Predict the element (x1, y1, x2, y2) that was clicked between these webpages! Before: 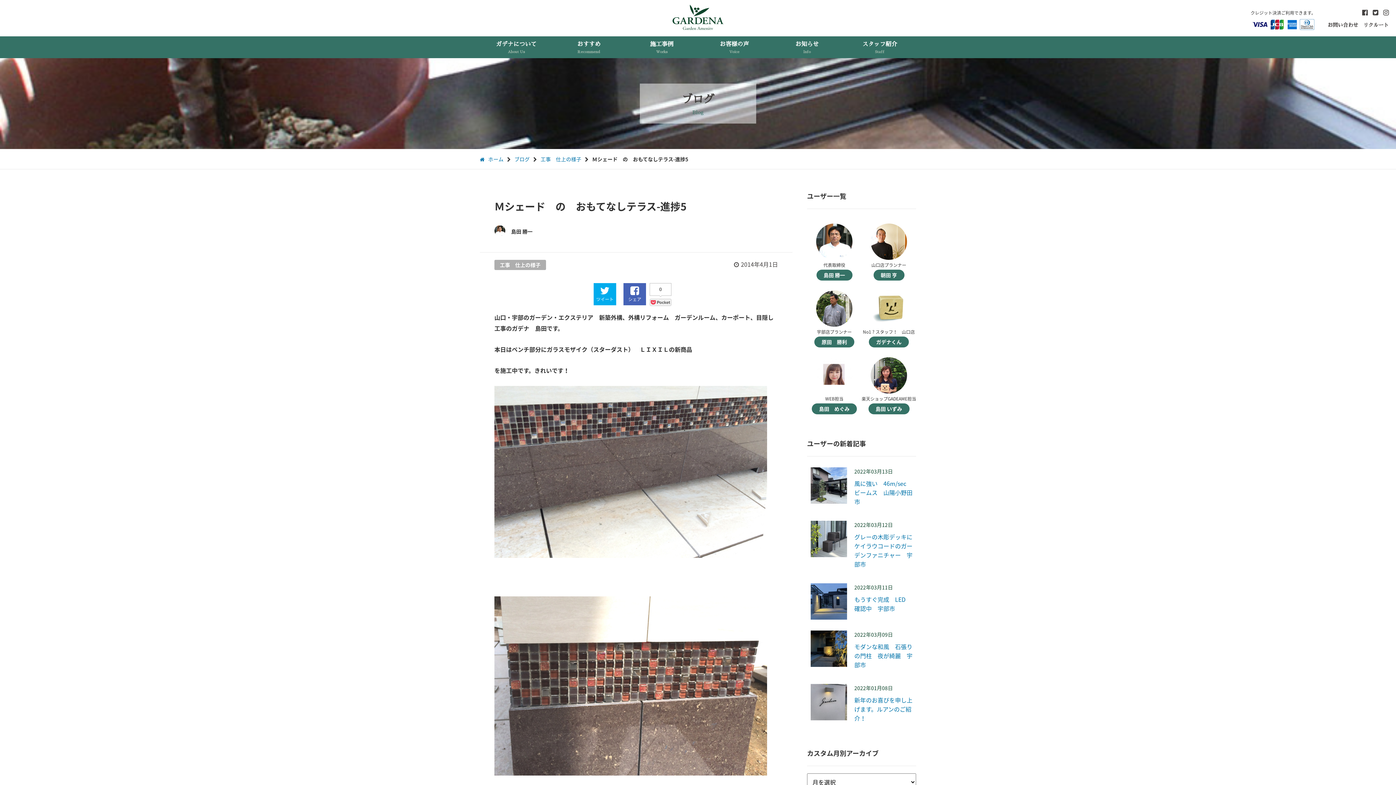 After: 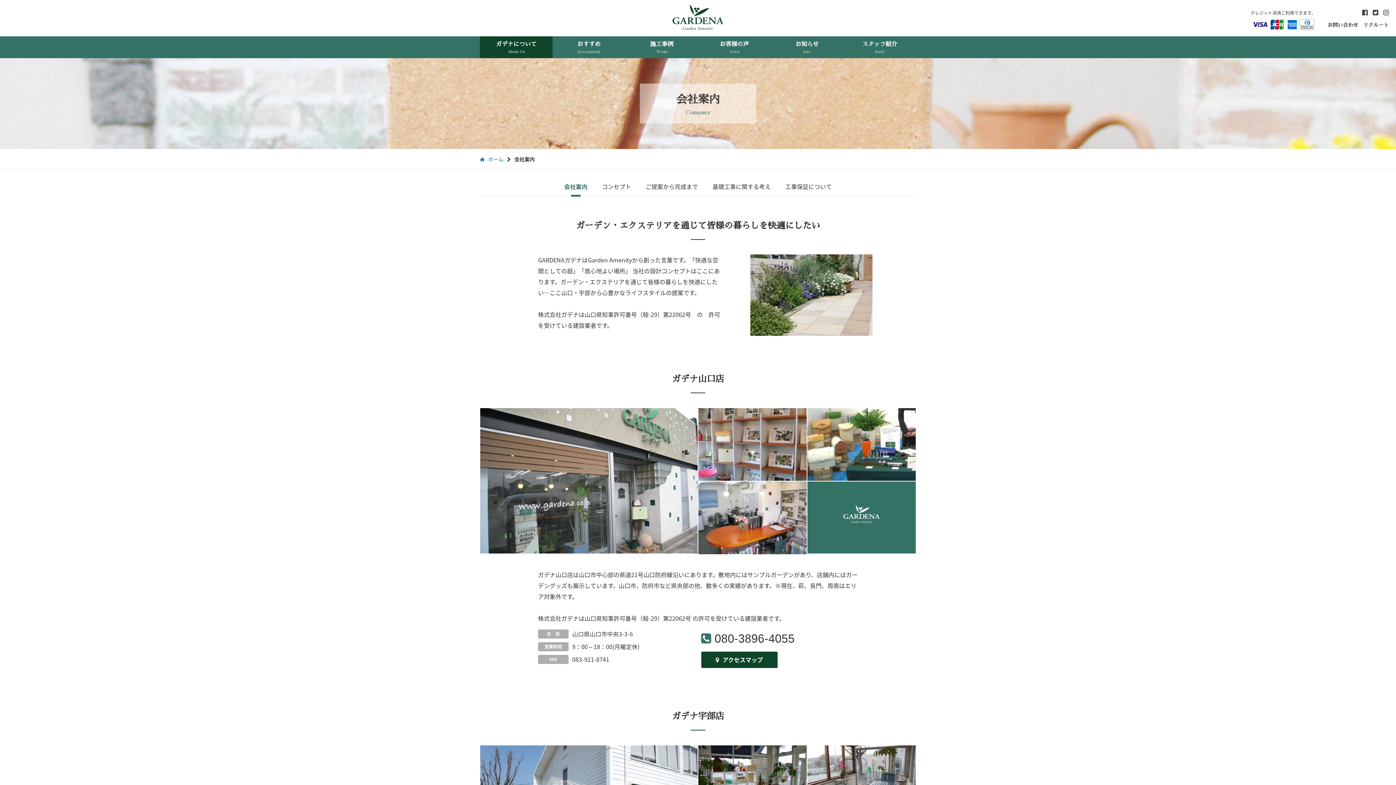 Action: label: ガデナについて
About Us bbox: (480, 36, 552, 58)